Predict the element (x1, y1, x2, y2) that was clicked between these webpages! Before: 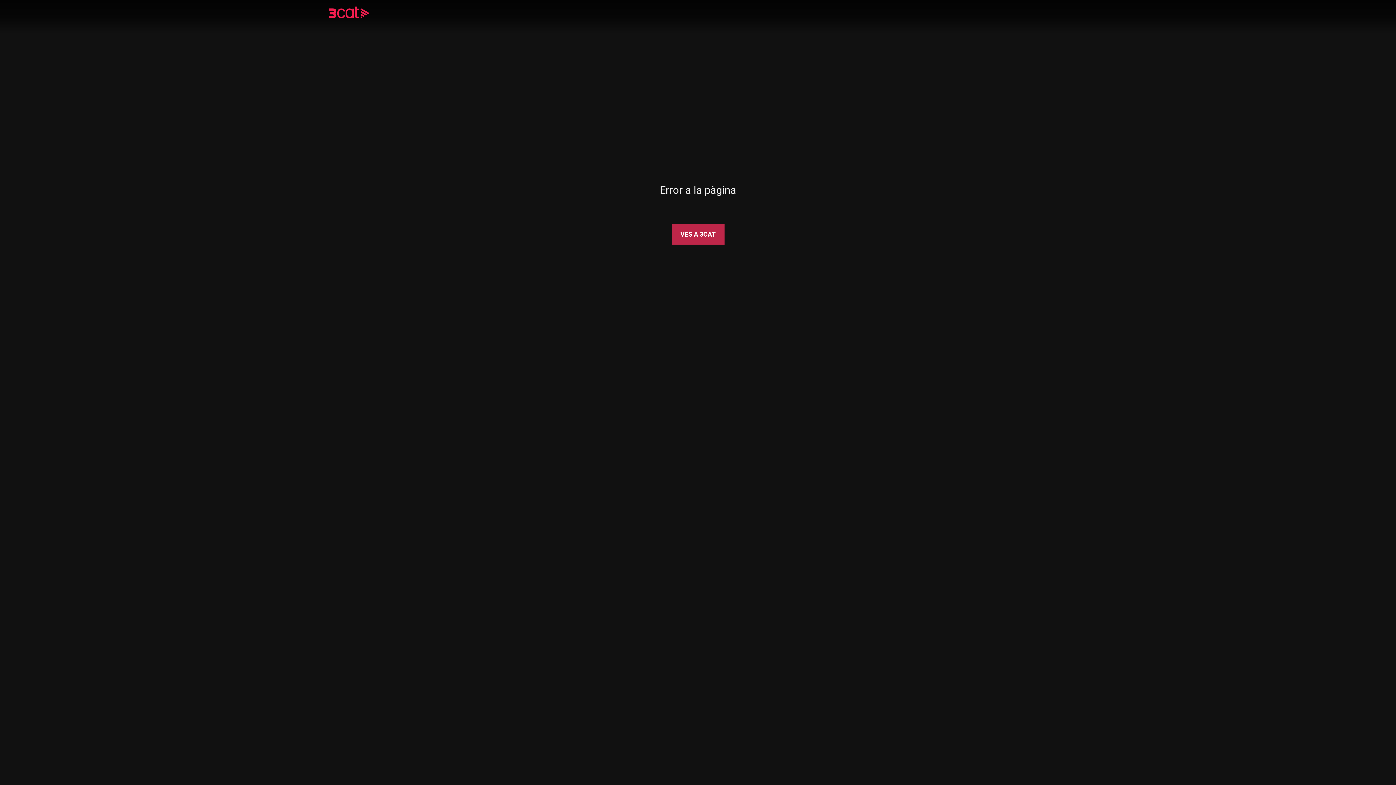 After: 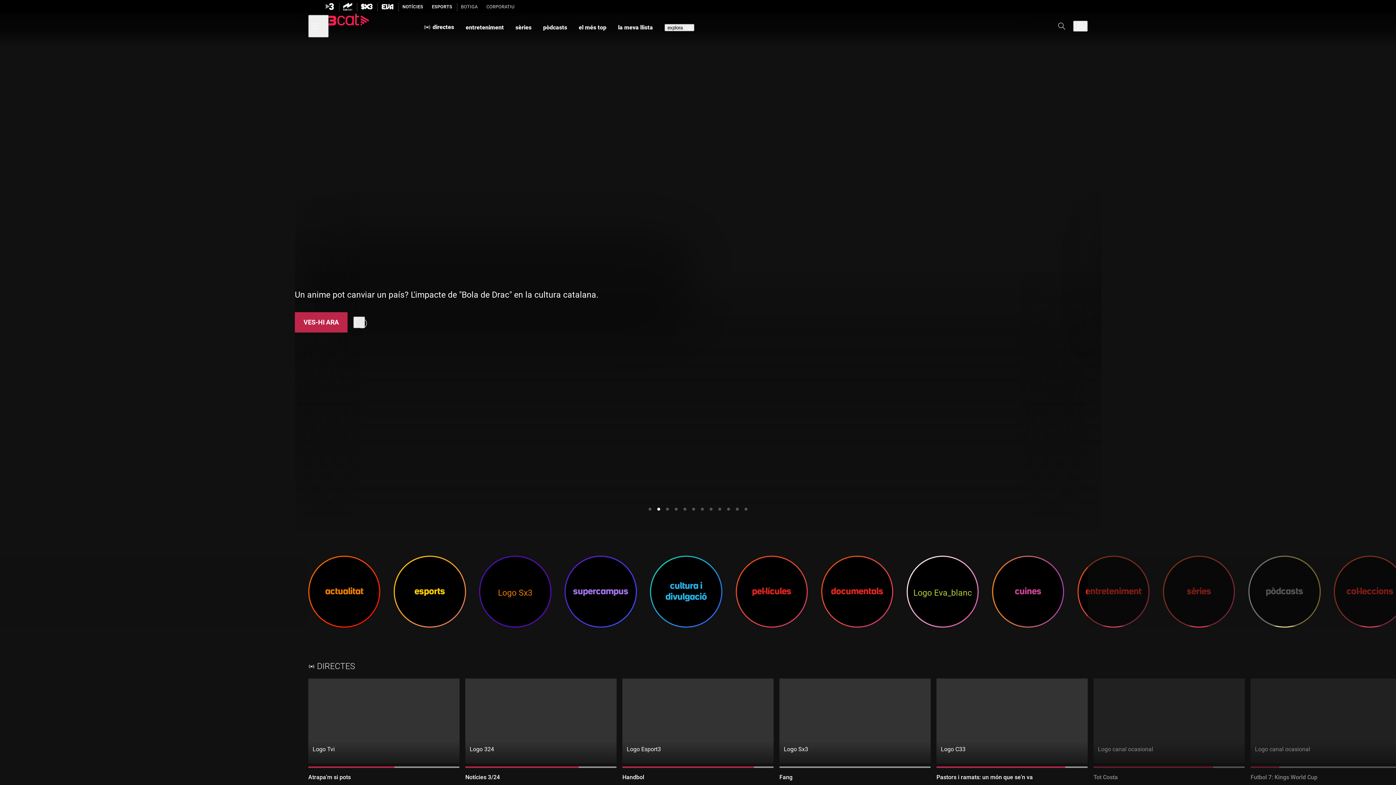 Action: bbox: (328, 8, 390, 18)